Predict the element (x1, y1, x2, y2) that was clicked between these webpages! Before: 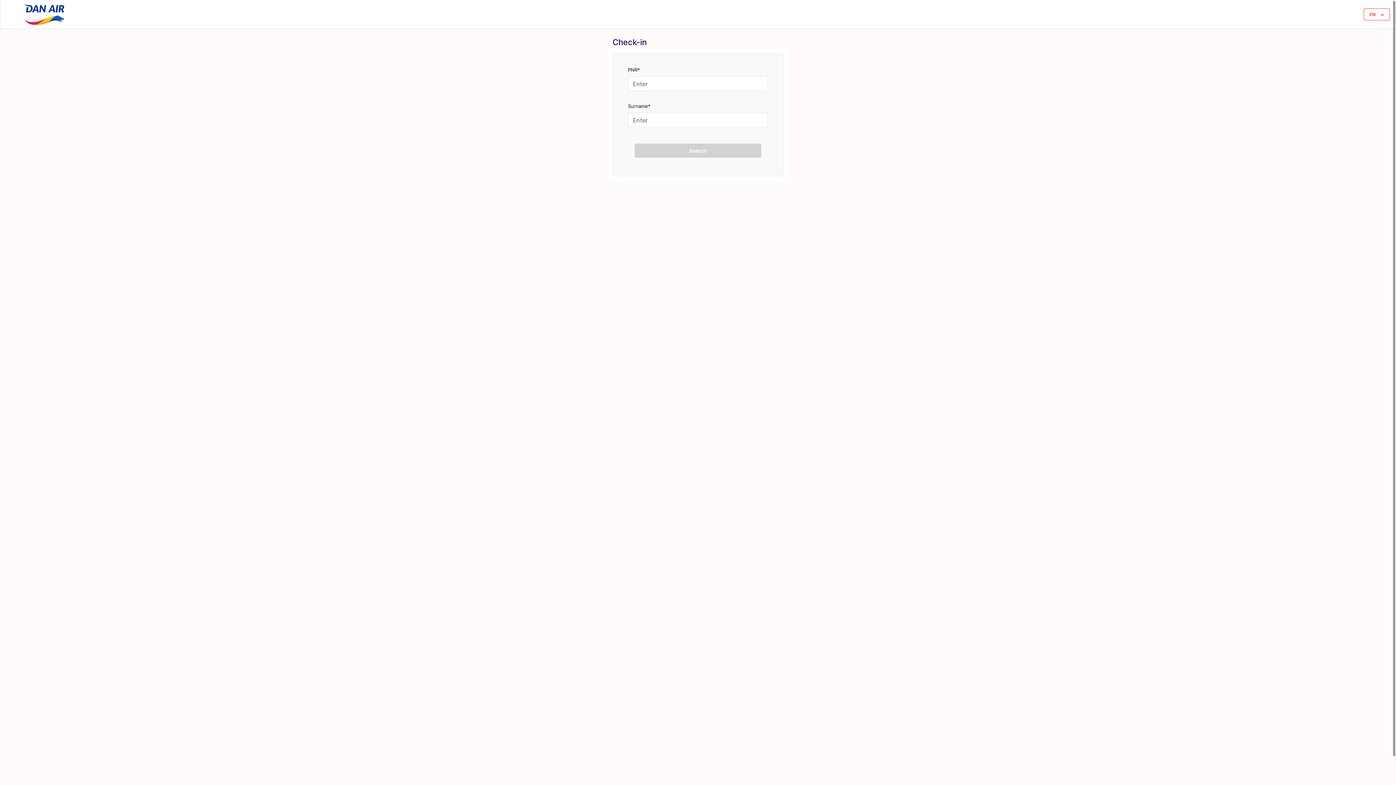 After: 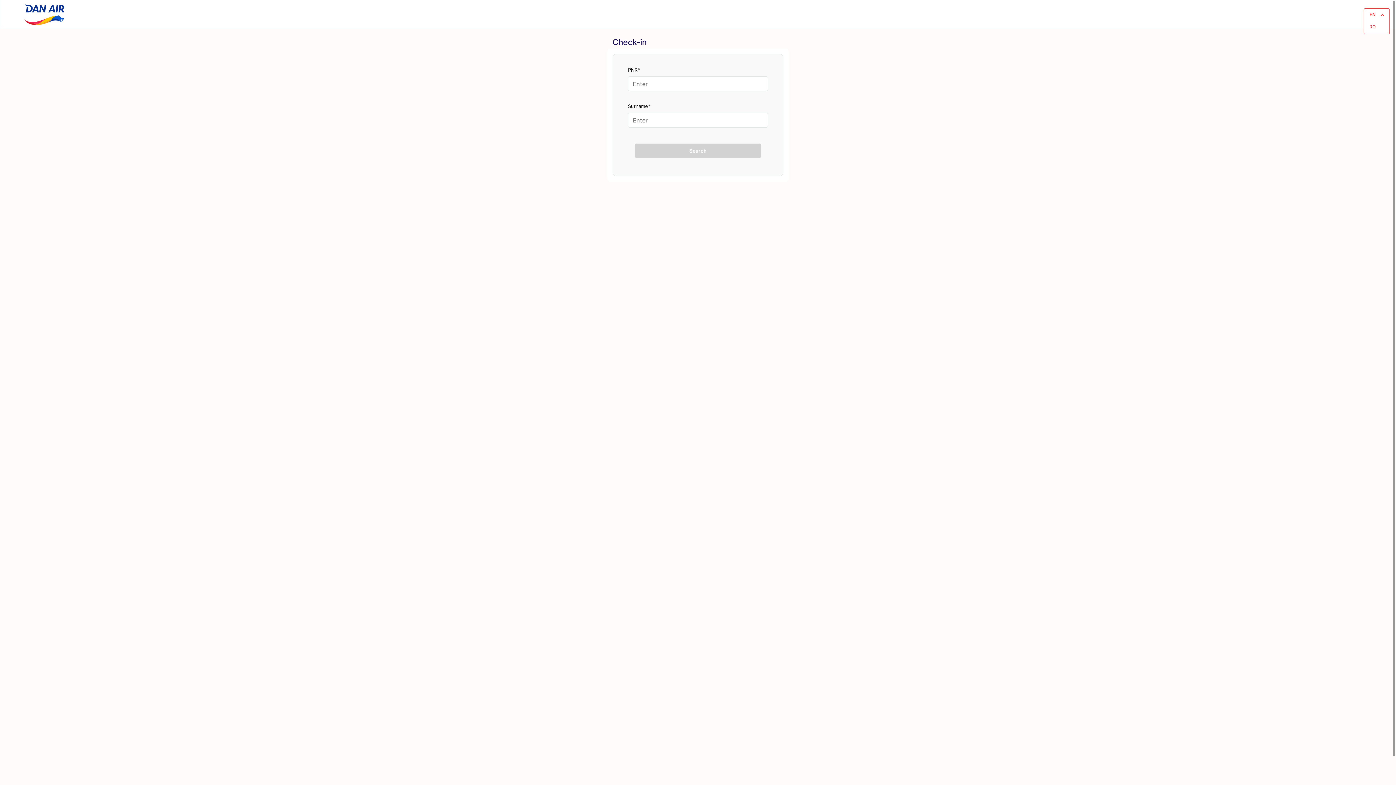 Action: bbox: (1364, 8, 1389, 20) label: EN